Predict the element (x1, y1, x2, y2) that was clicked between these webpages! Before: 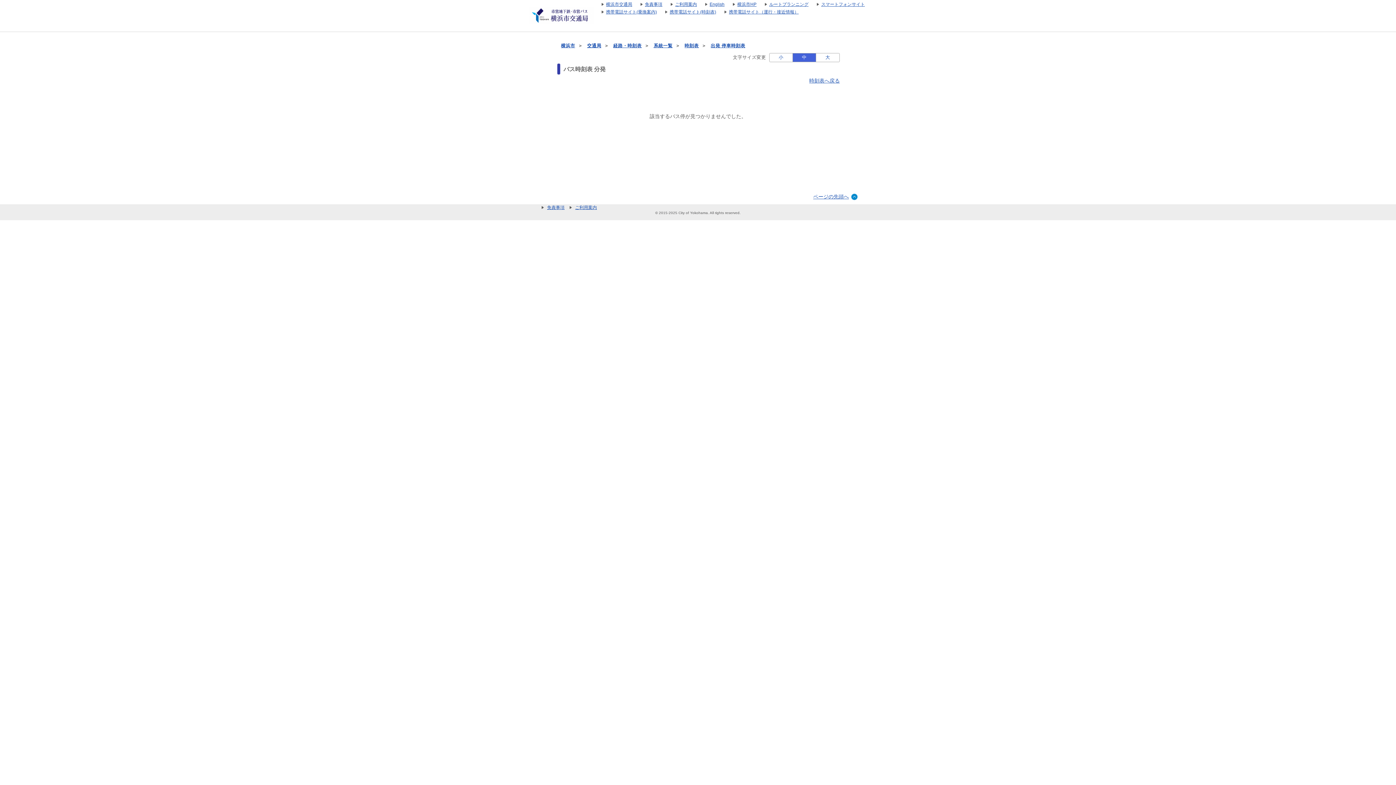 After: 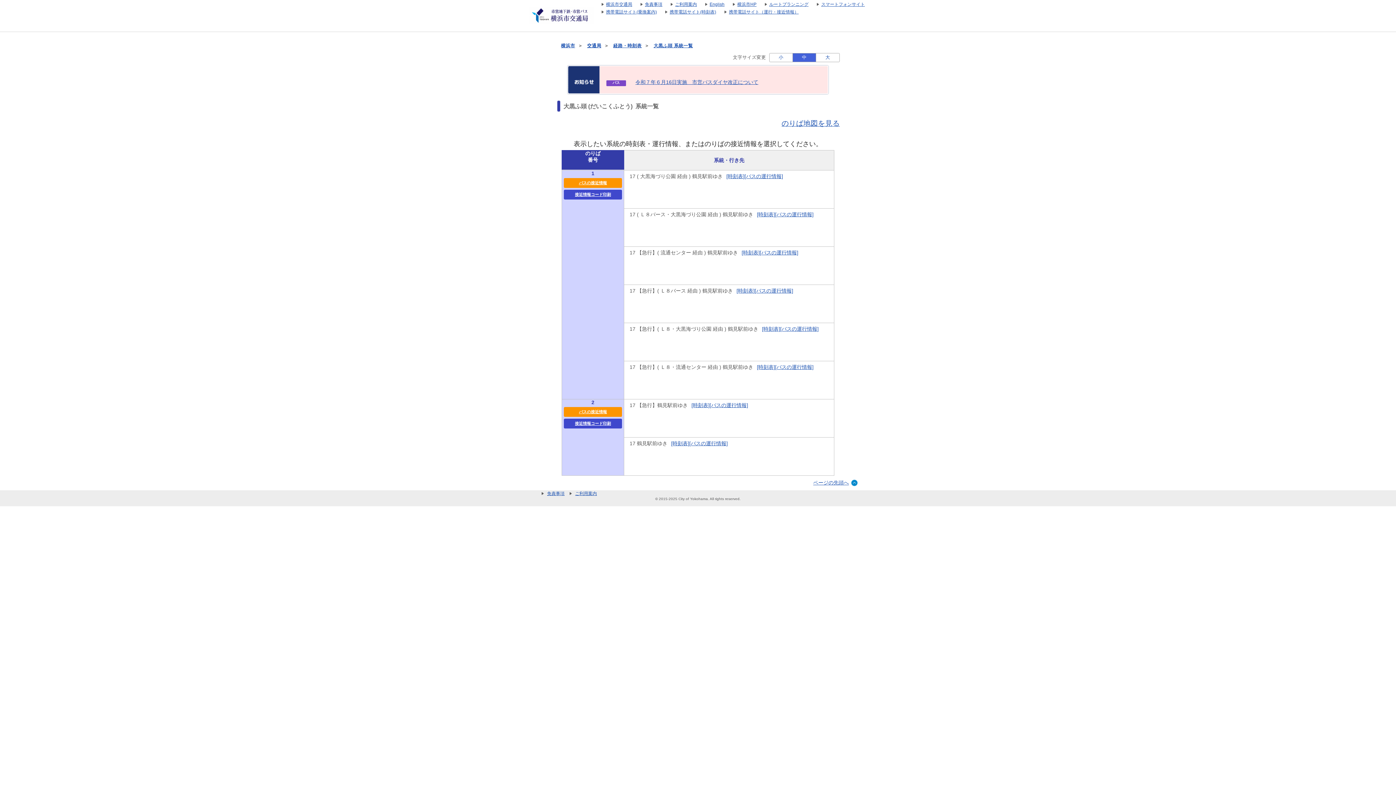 Action: label: 系統一覧 bbox: (653, 43, 672, 48)